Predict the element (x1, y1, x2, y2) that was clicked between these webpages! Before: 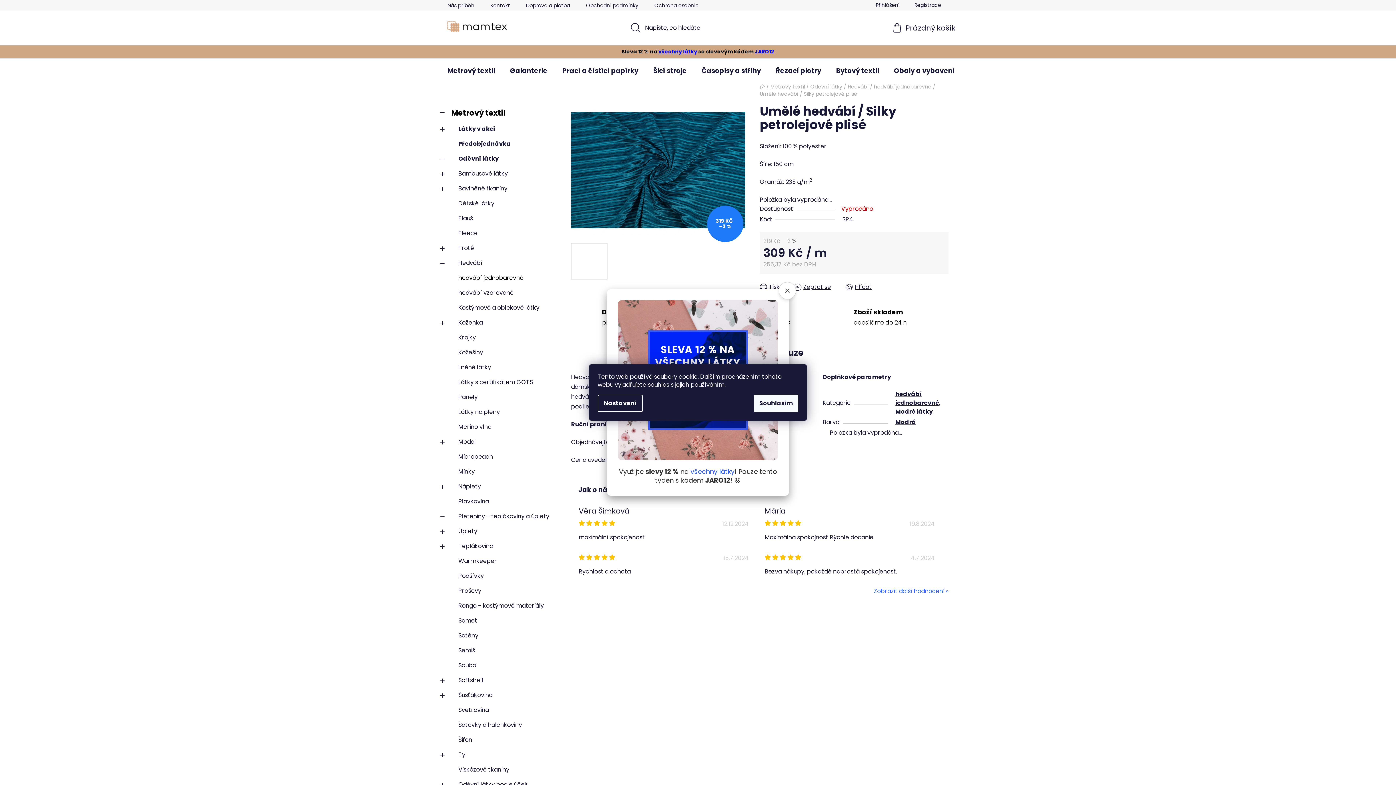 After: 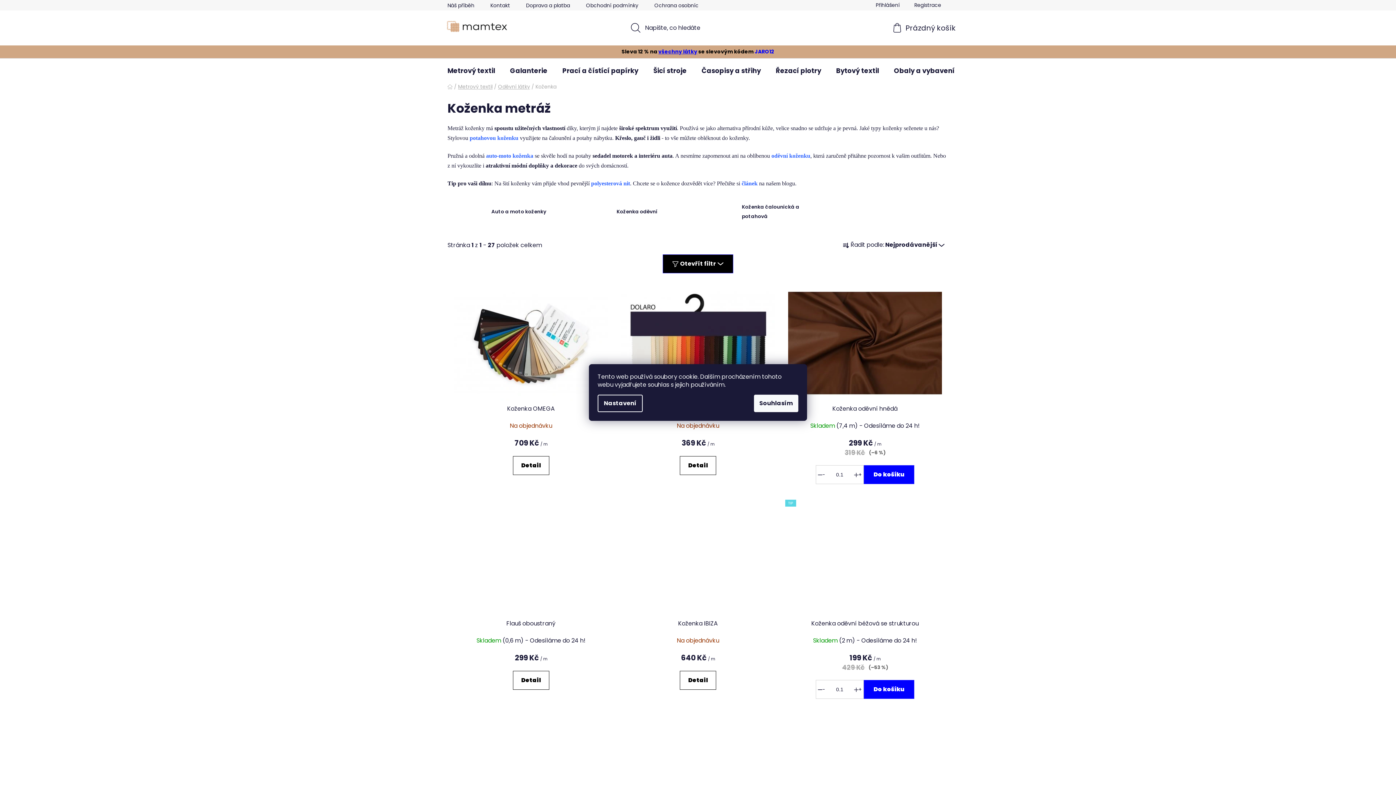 Action: label: Koženka
  bbox: (440, 315, 556, 330)